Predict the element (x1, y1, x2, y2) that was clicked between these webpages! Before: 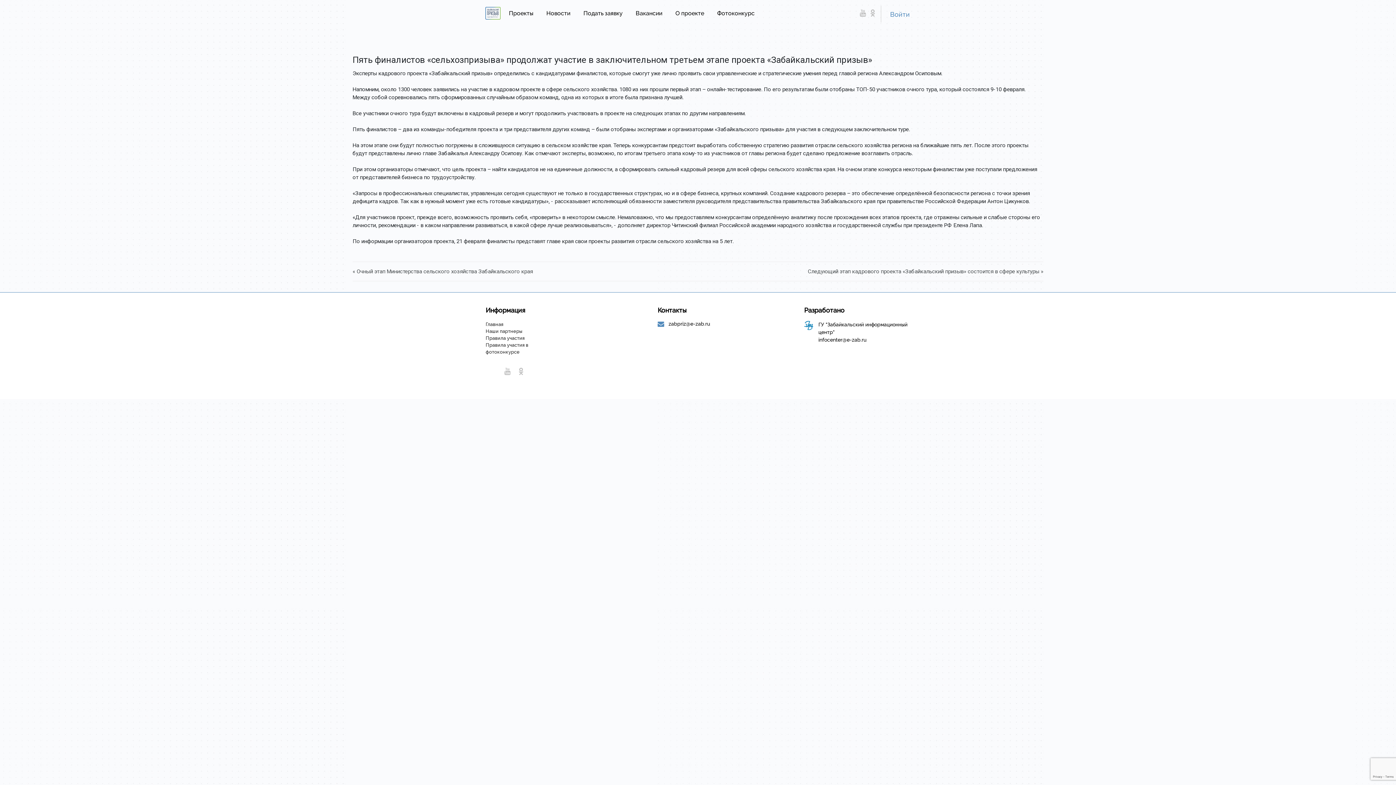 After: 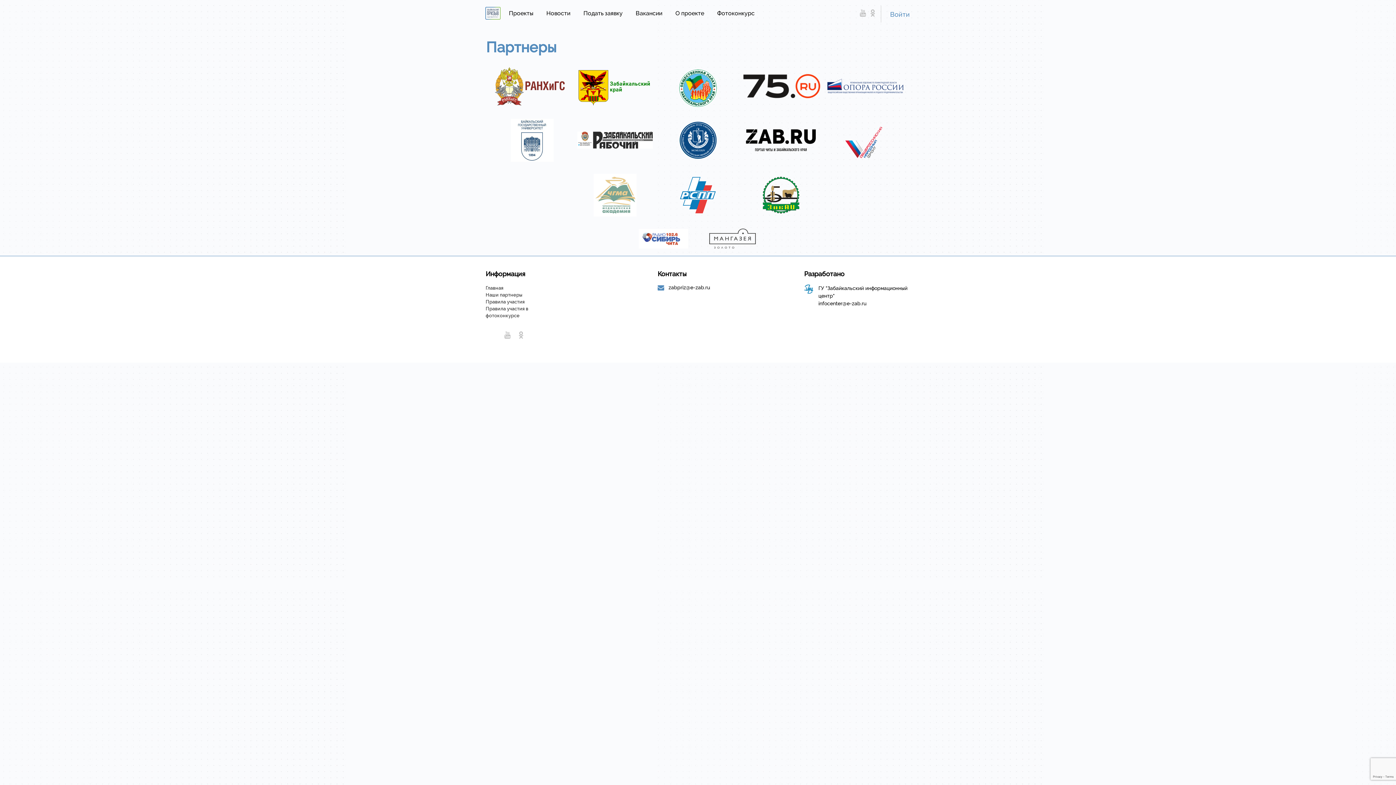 Action: bbox: (485, 328, 522, 334) label: Наши партнеры